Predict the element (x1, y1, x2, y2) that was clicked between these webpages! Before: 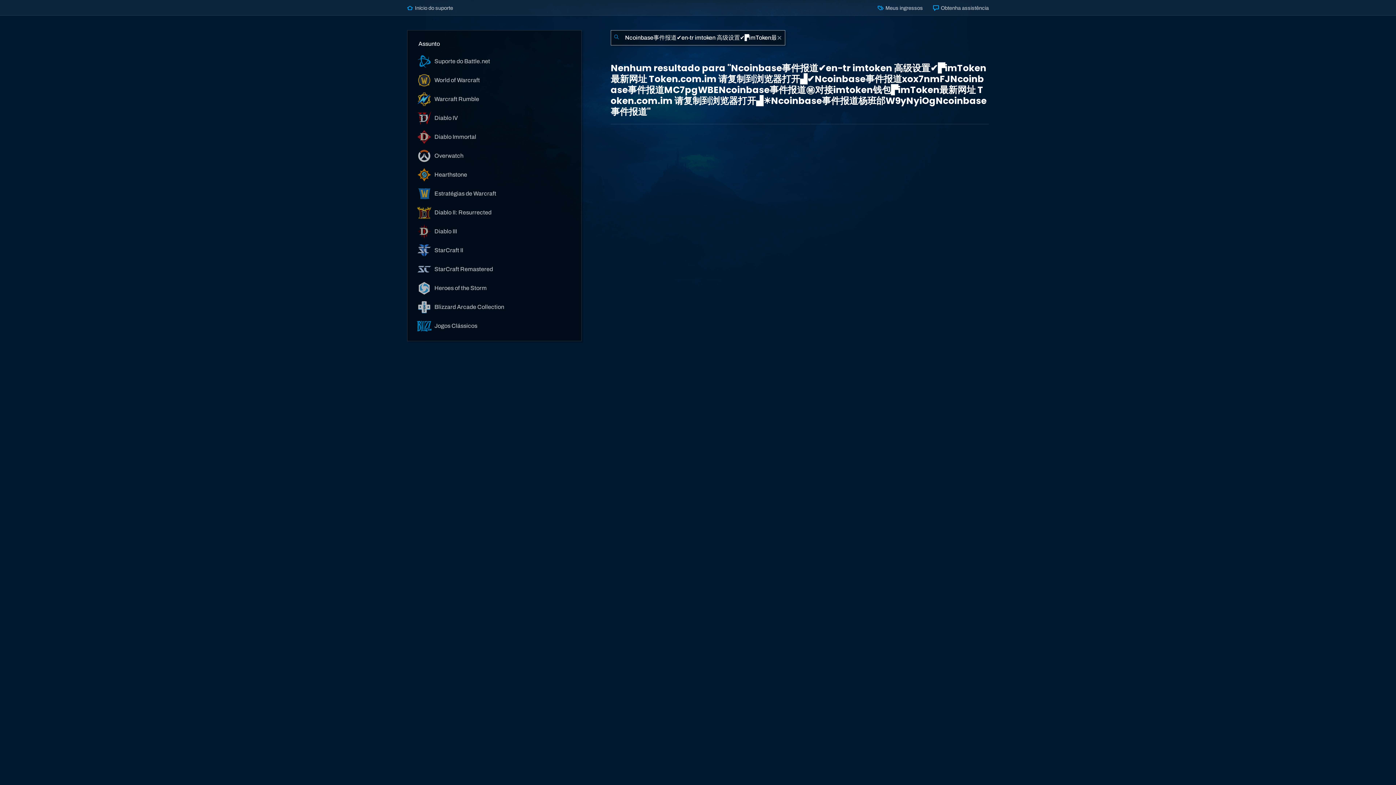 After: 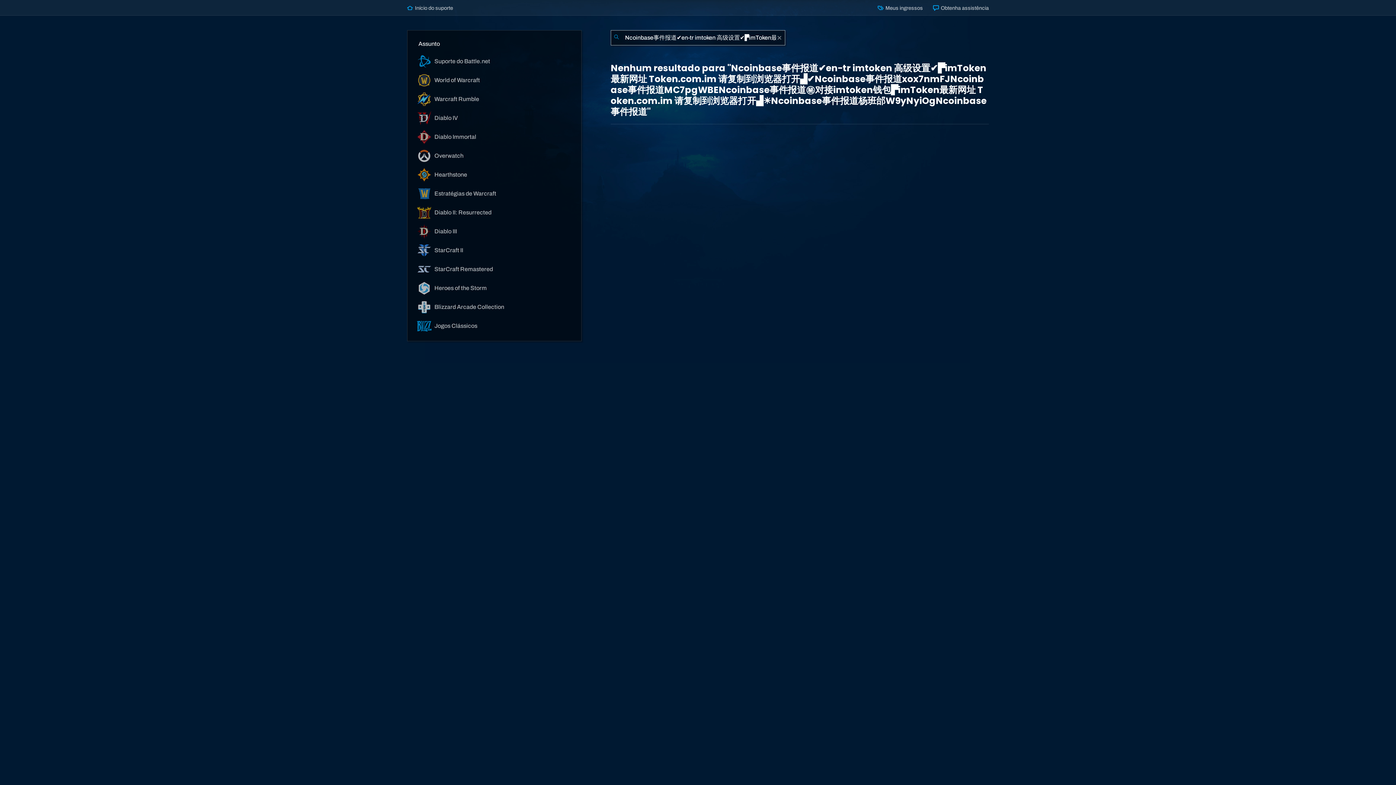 Action: label: Enviar pesquisa bbox: (610, 30, 622, 45)